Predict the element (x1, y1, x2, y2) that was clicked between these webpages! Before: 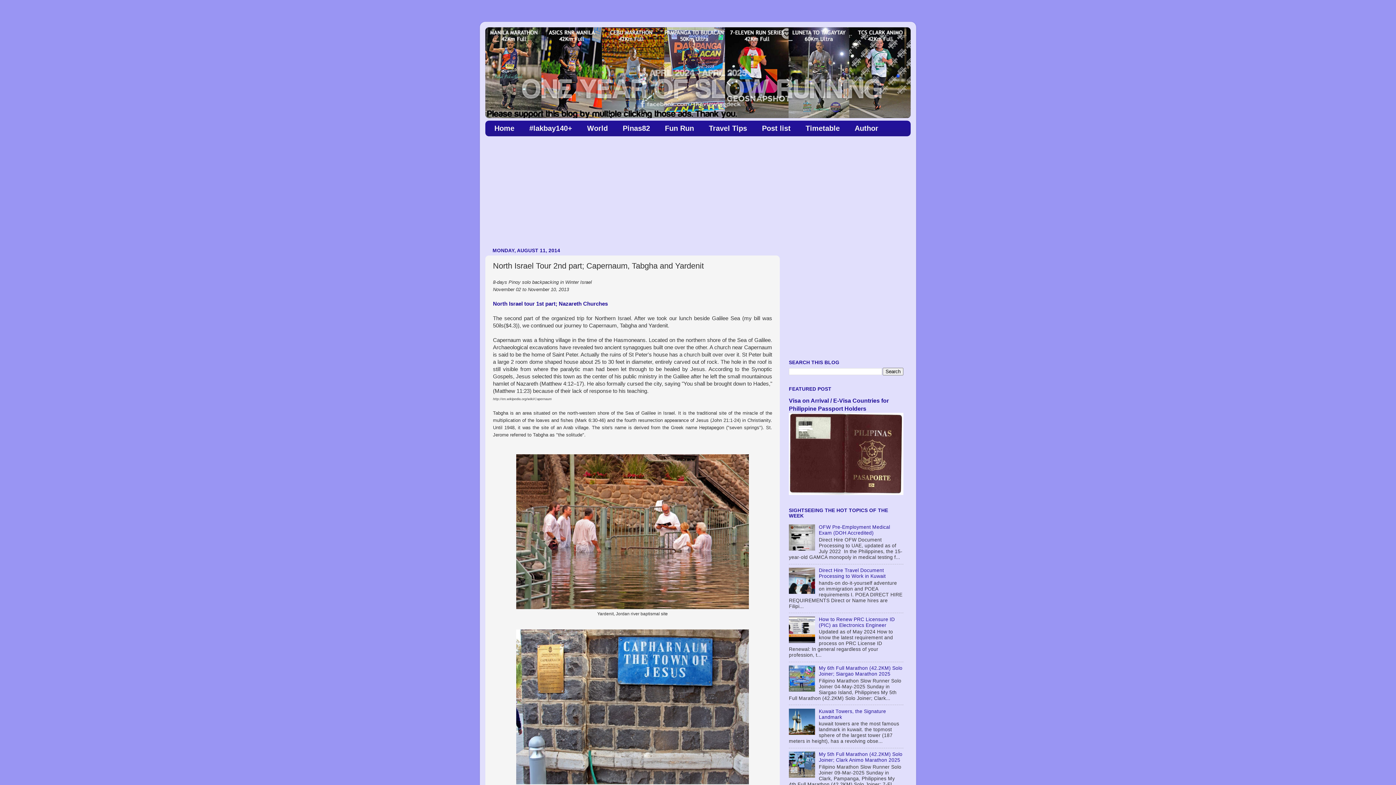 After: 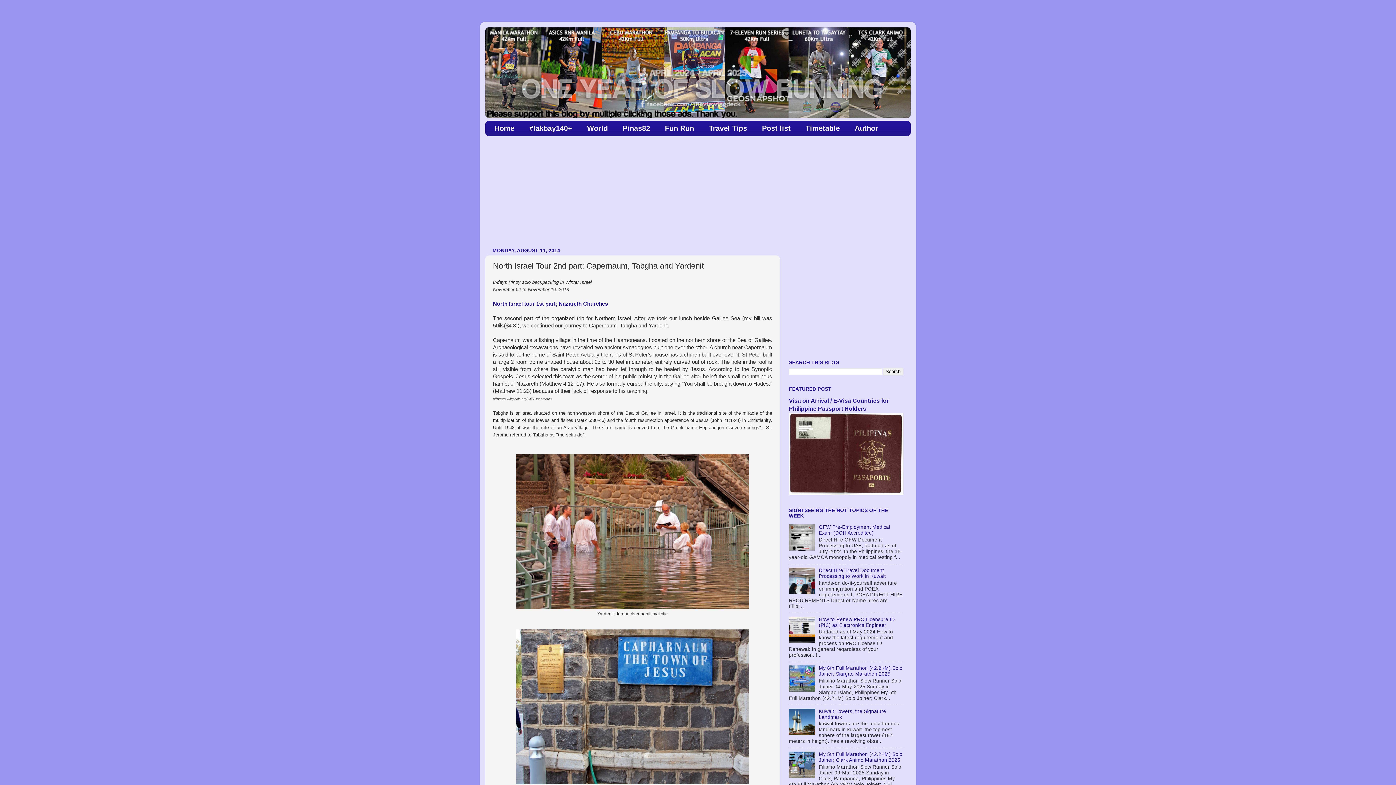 Action: bbox: (789, 638, 817, 644)